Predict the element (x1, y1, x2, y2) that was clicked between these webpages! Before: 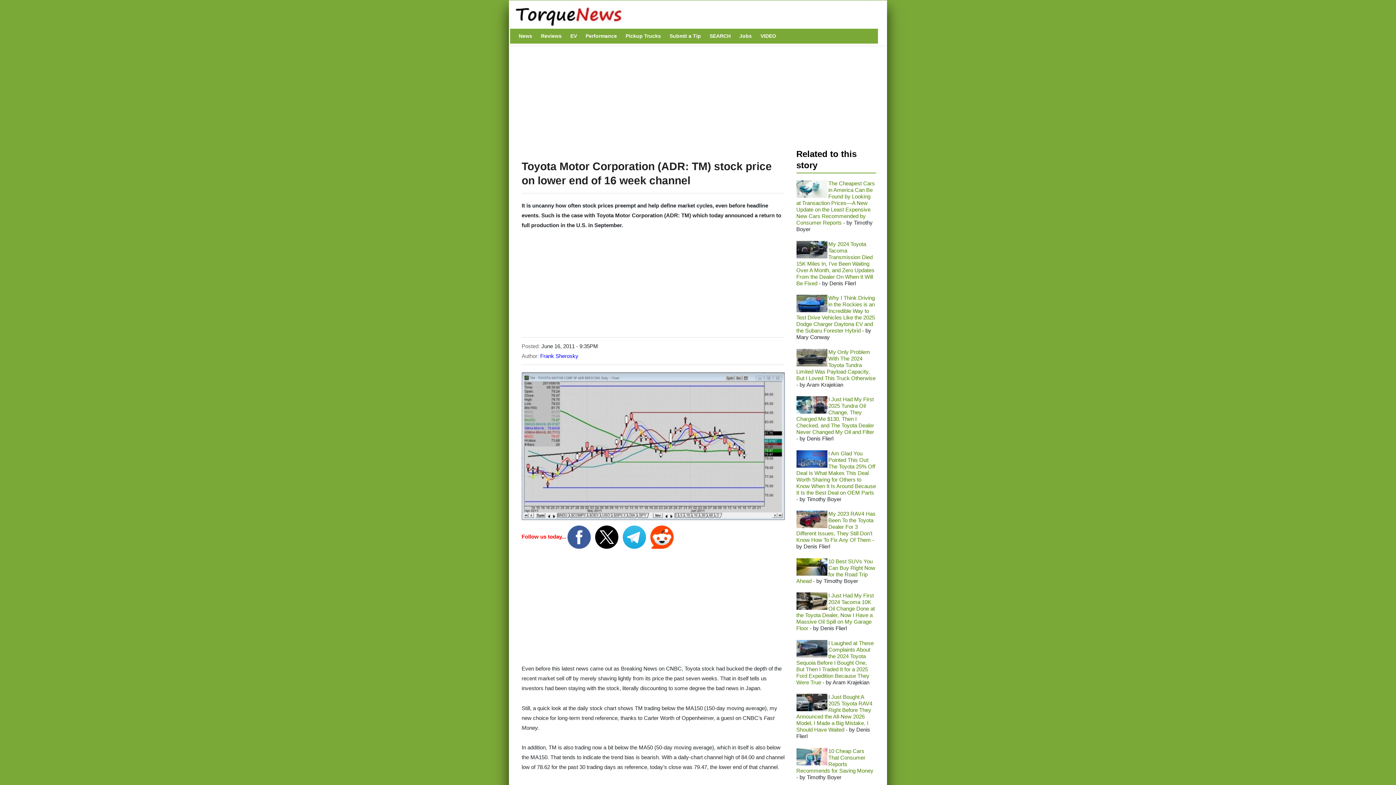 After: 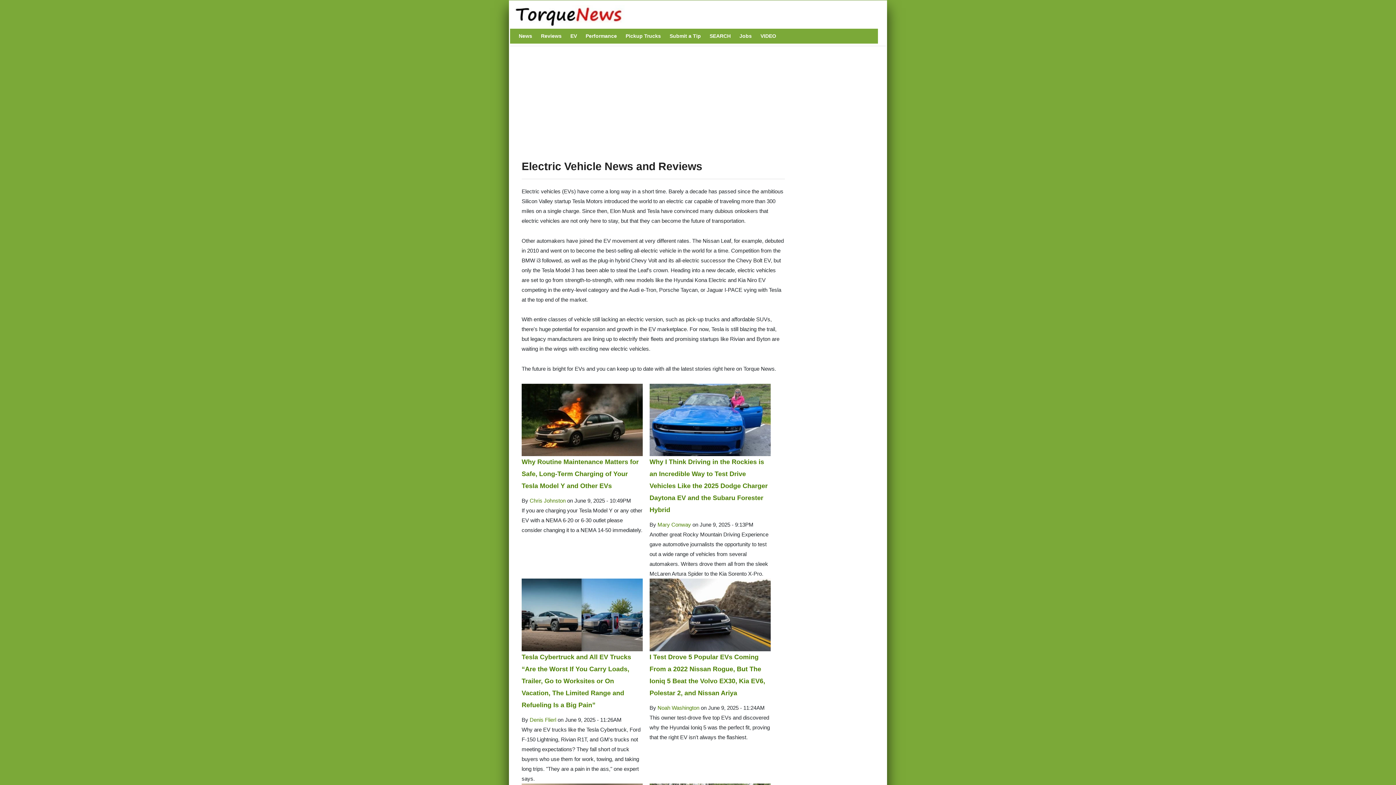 Action: bbox: (567, 28, 580, 43) label: EV